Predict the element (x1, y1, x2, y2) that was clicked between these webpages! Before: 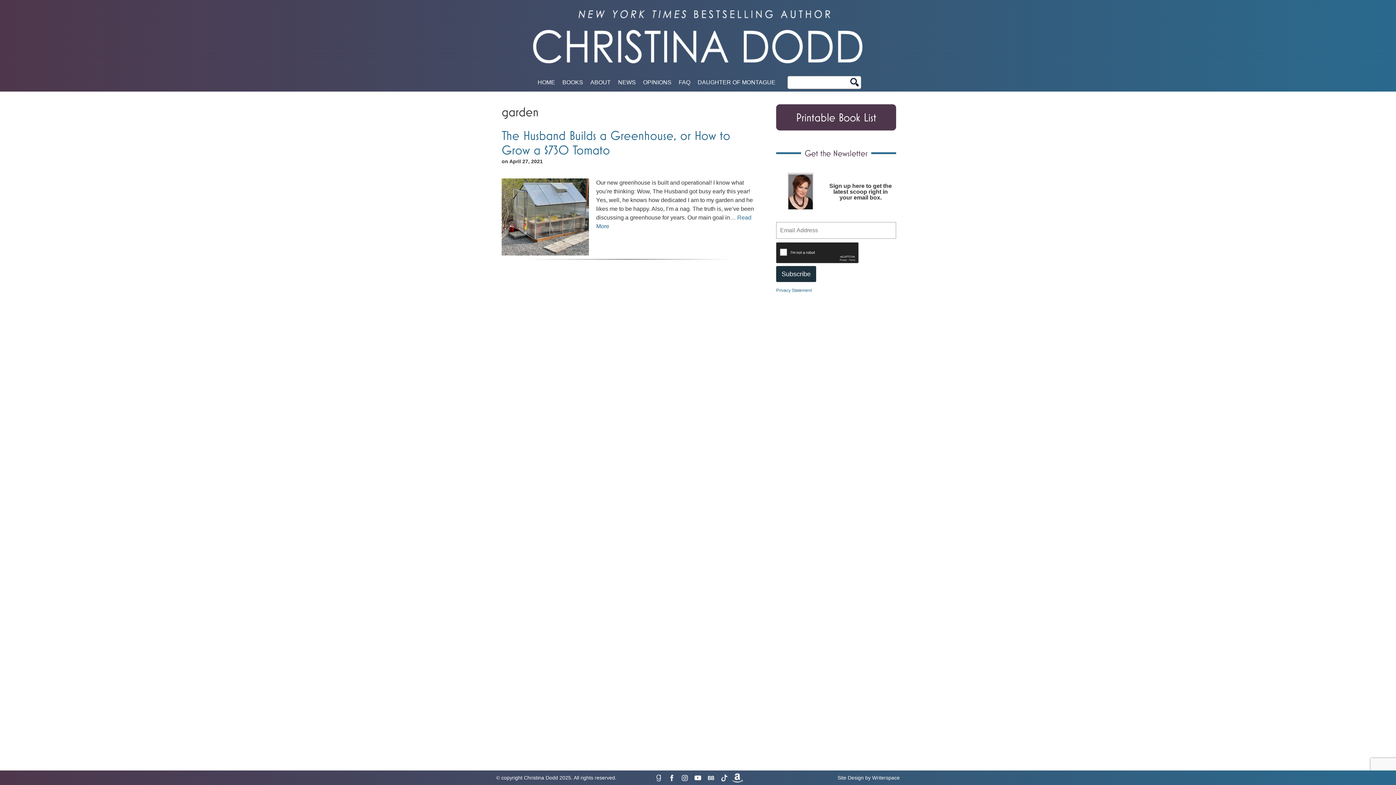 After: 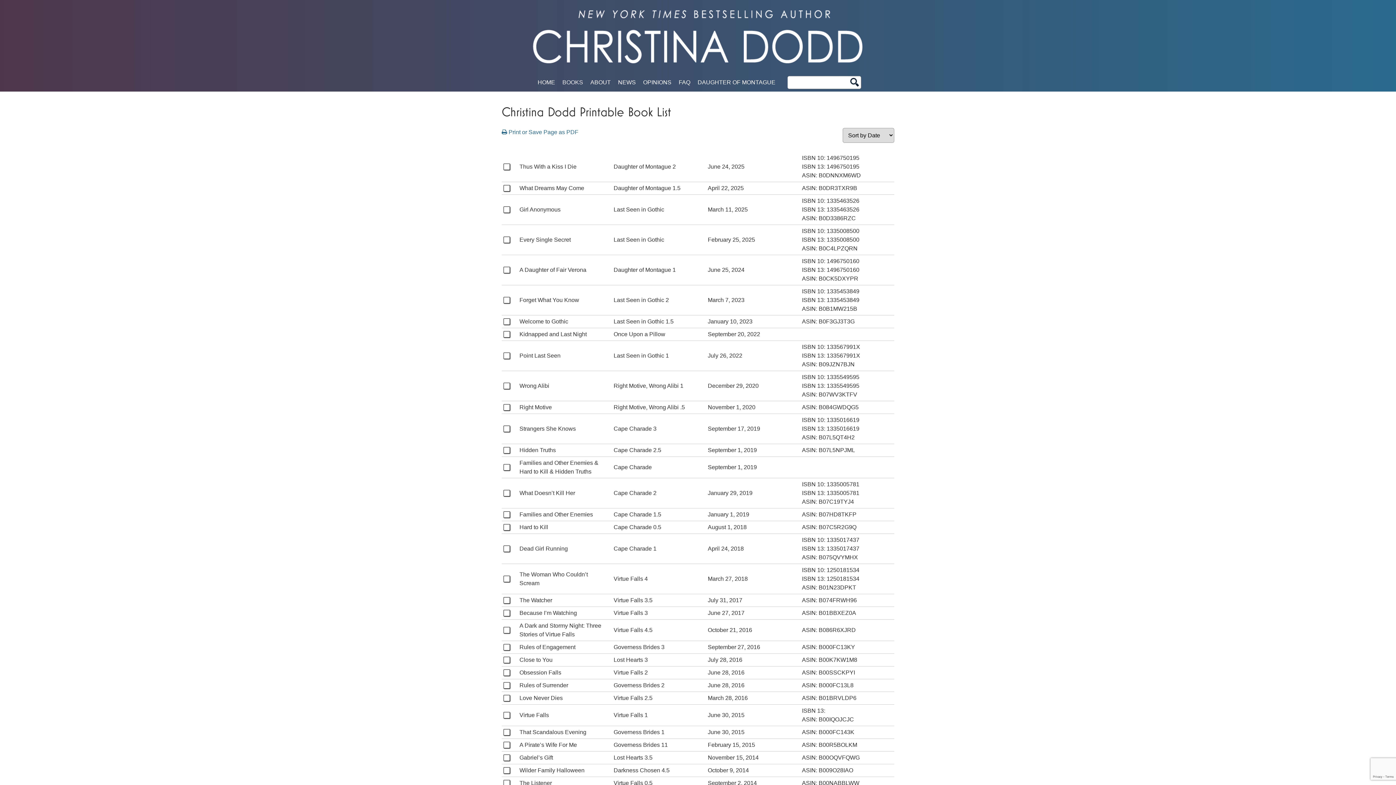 Action: bbox: (776, 104, 896, 130) label: Printable Book List